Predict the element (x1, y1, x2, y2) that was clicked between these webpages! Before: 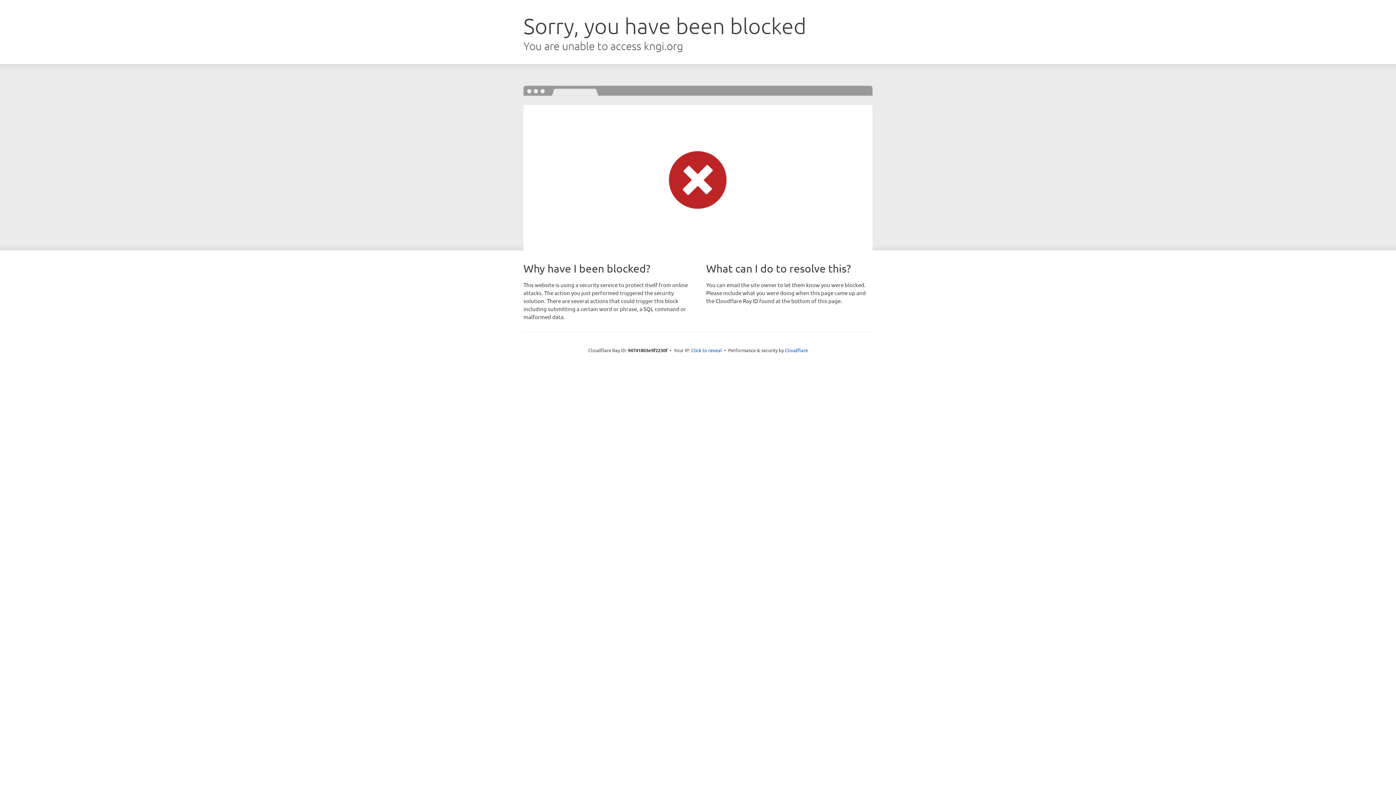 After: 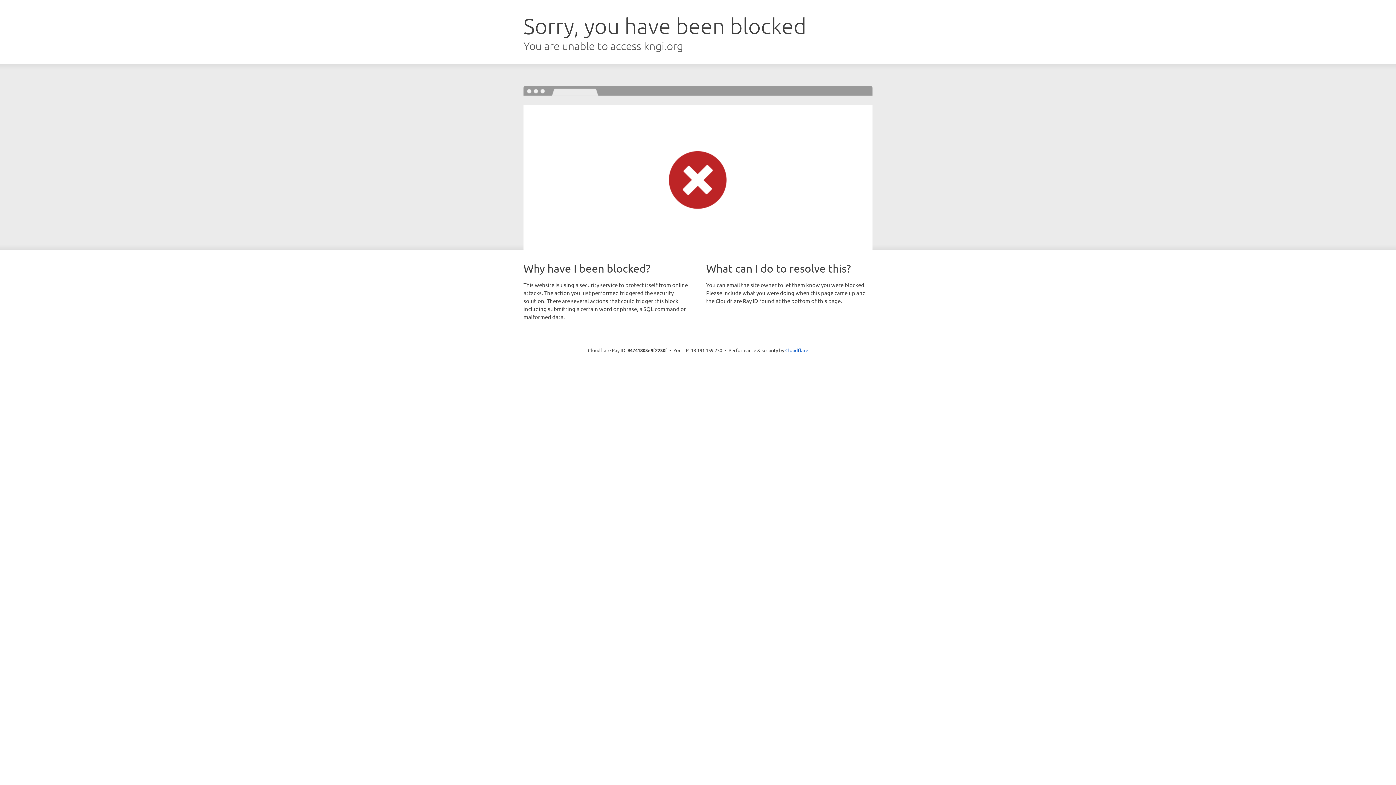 Action: label: Click to reveal bbox: (691, 346, 722, 353)